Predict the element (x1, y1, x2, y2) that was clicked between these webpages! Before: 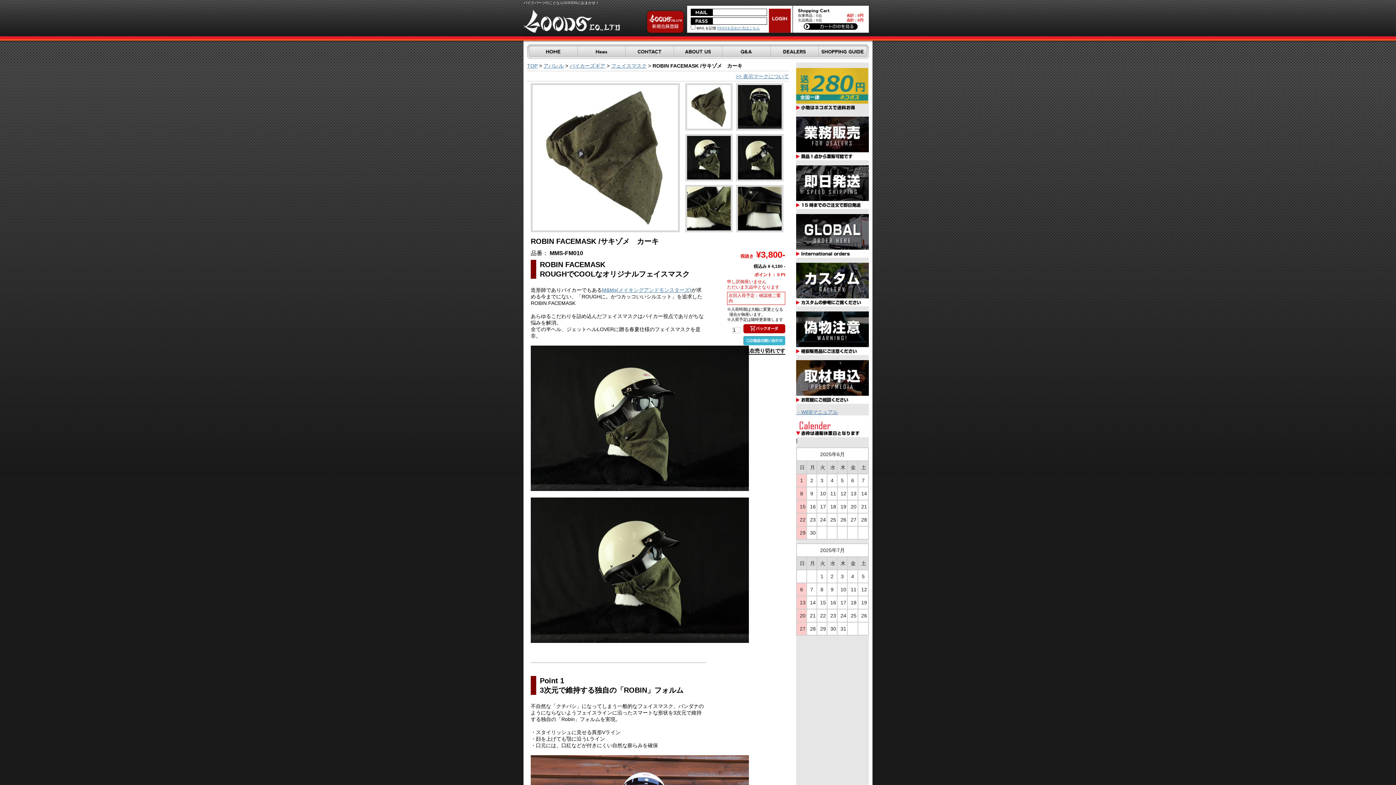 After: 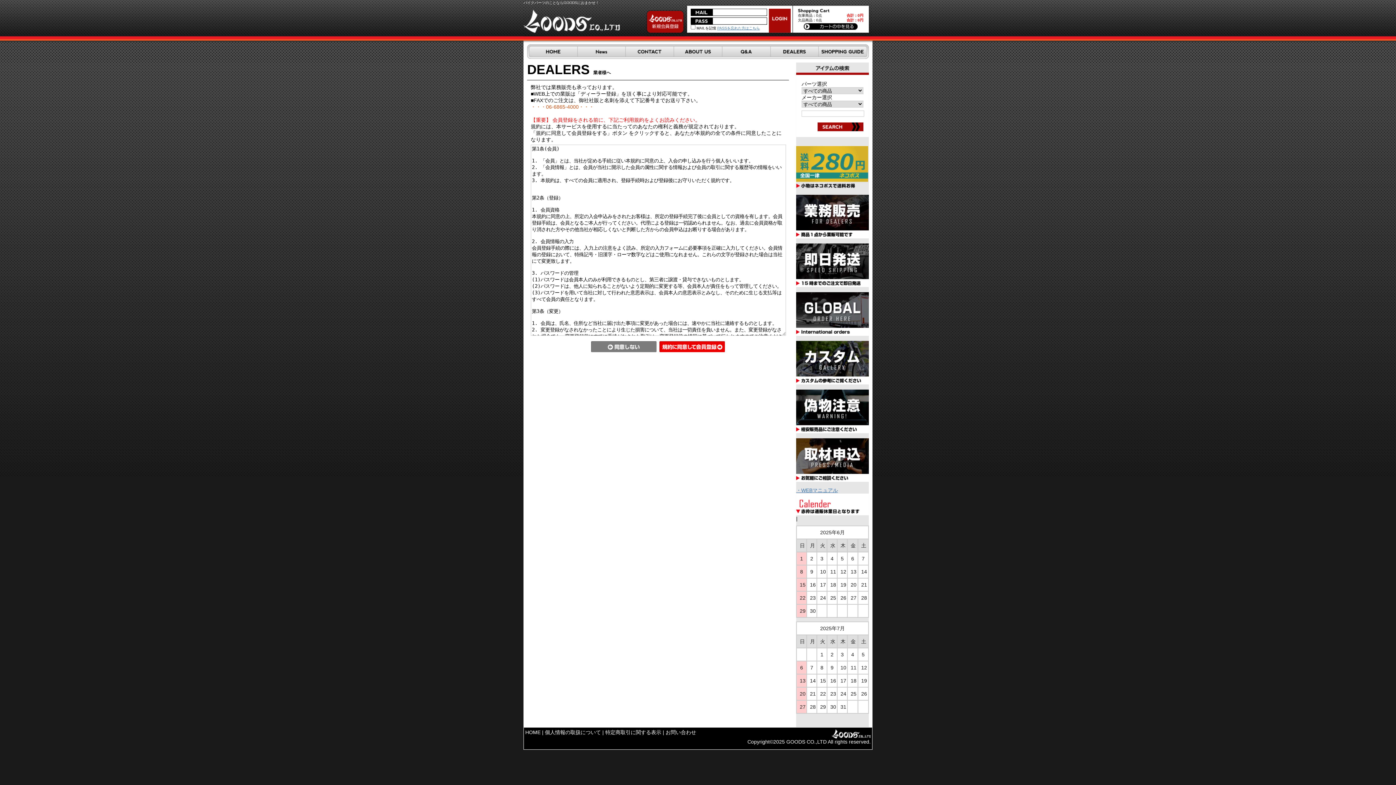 Action: bbox: (796, 155, 869, 161)